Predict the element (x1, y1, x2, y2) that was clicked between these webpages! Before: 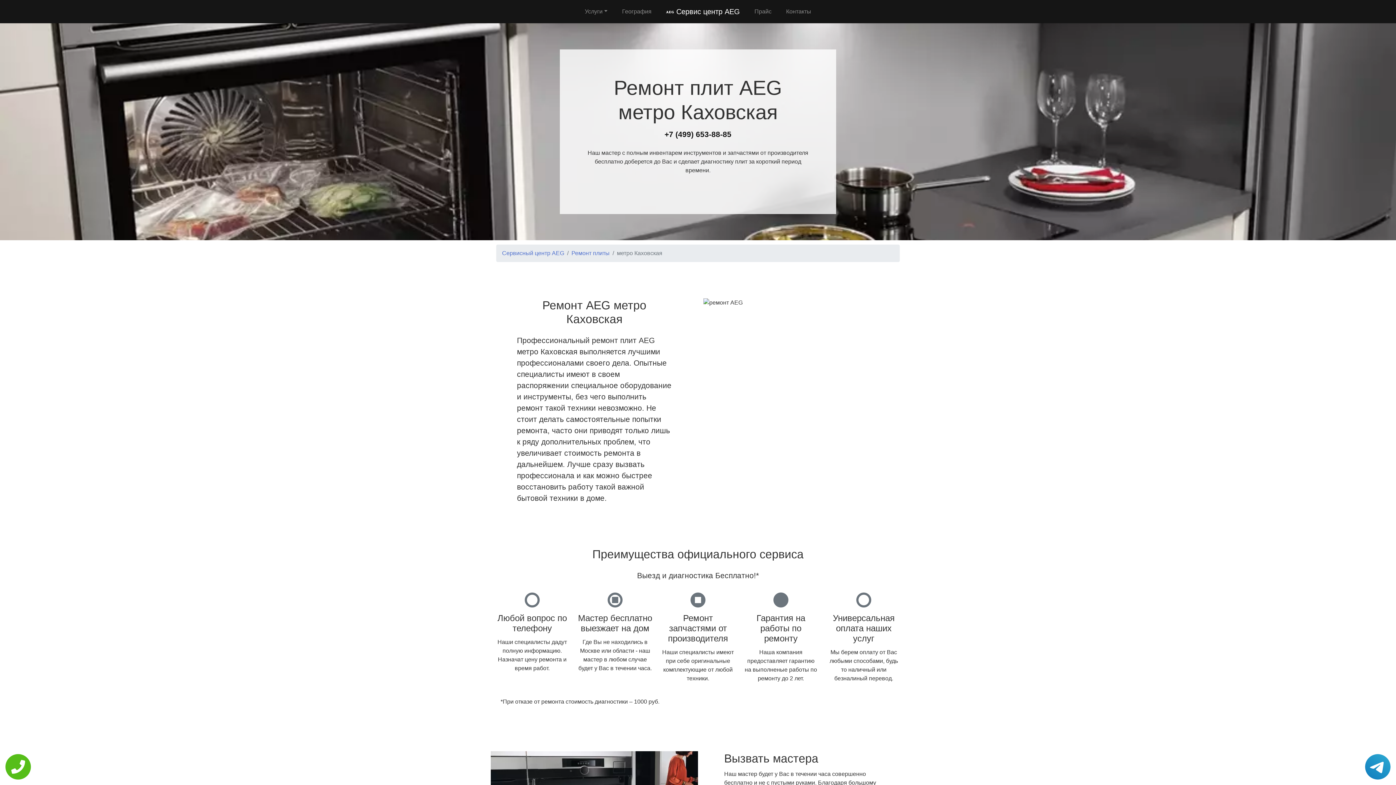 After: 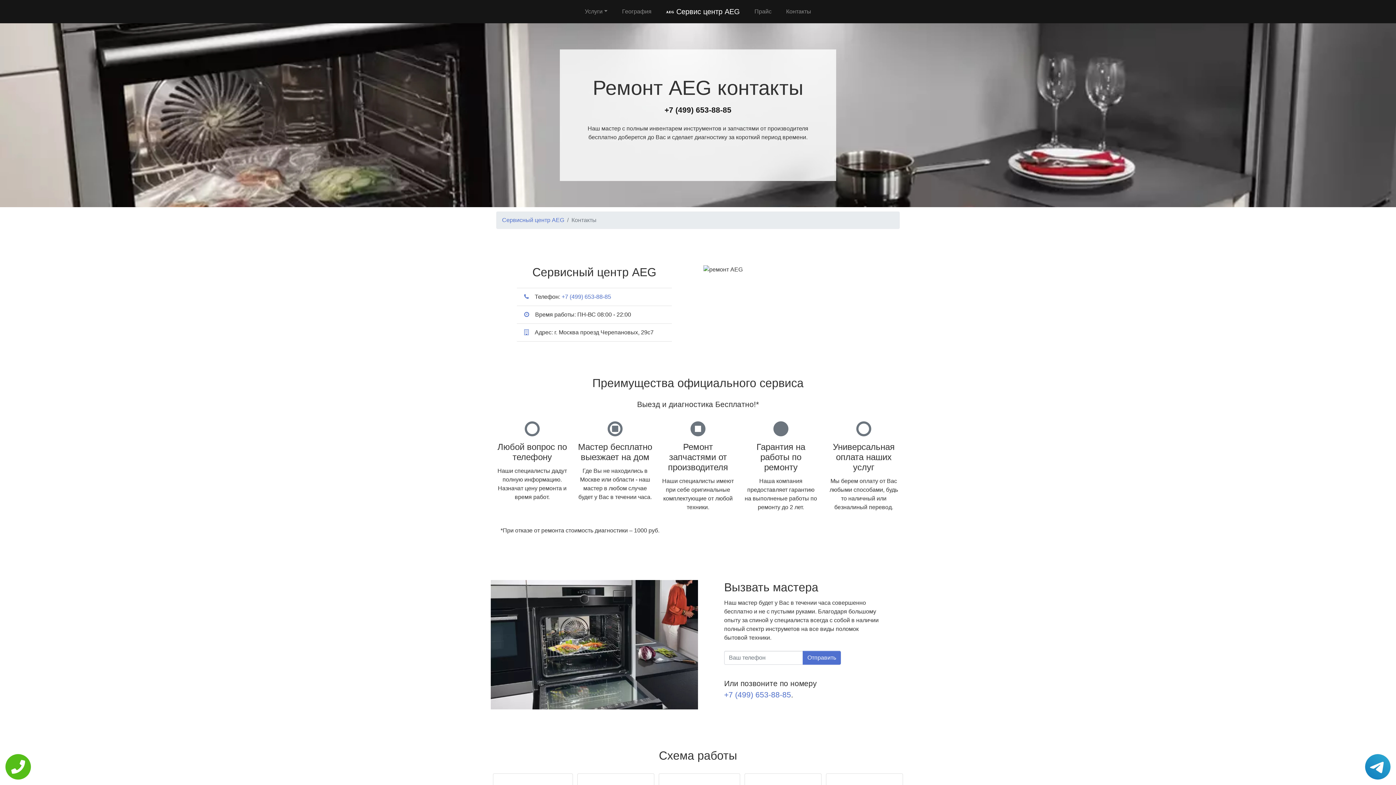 Action: bbox: (783, 4, 814, 18) label: Контакты